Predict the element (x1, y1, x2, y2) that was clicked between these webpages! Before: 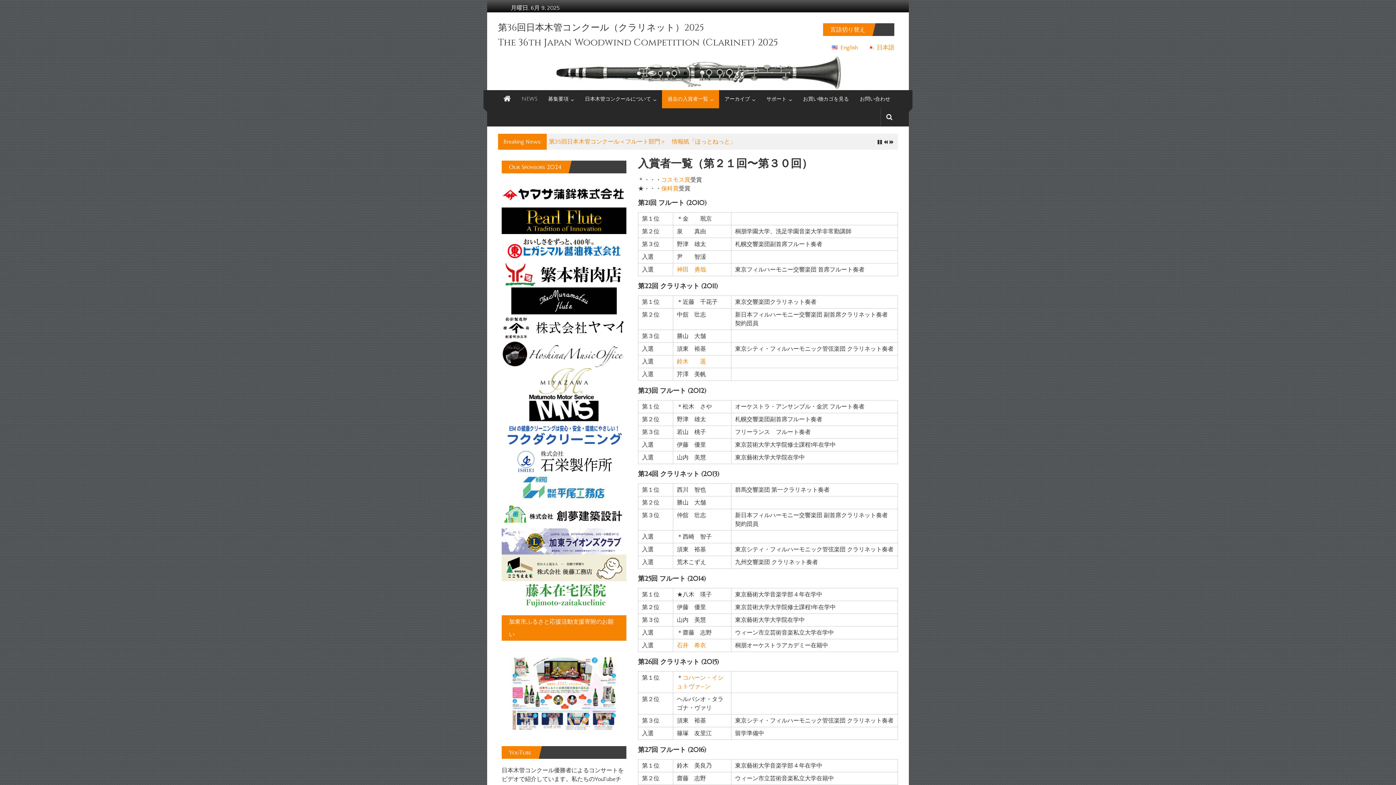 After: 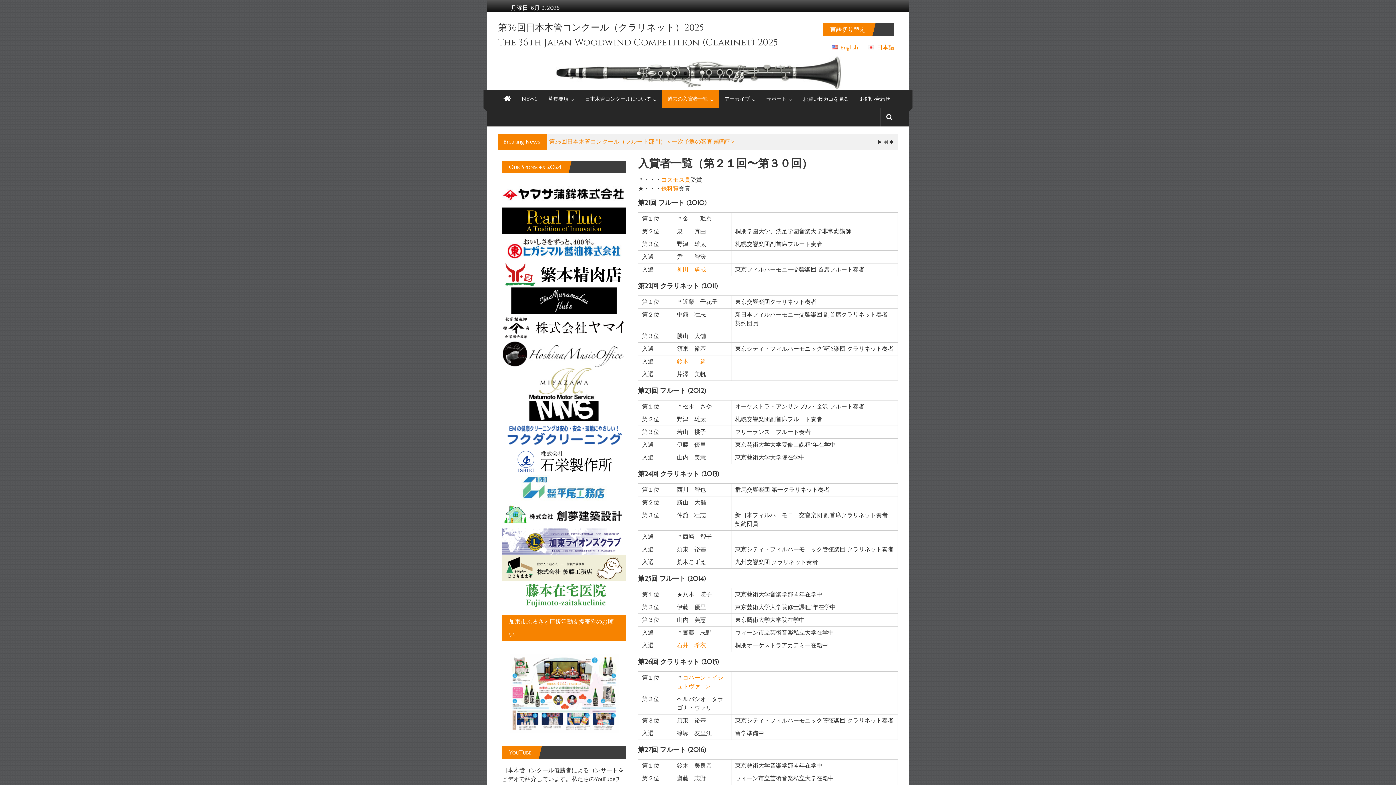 Action: bbox: (882, 140, 888, 146)